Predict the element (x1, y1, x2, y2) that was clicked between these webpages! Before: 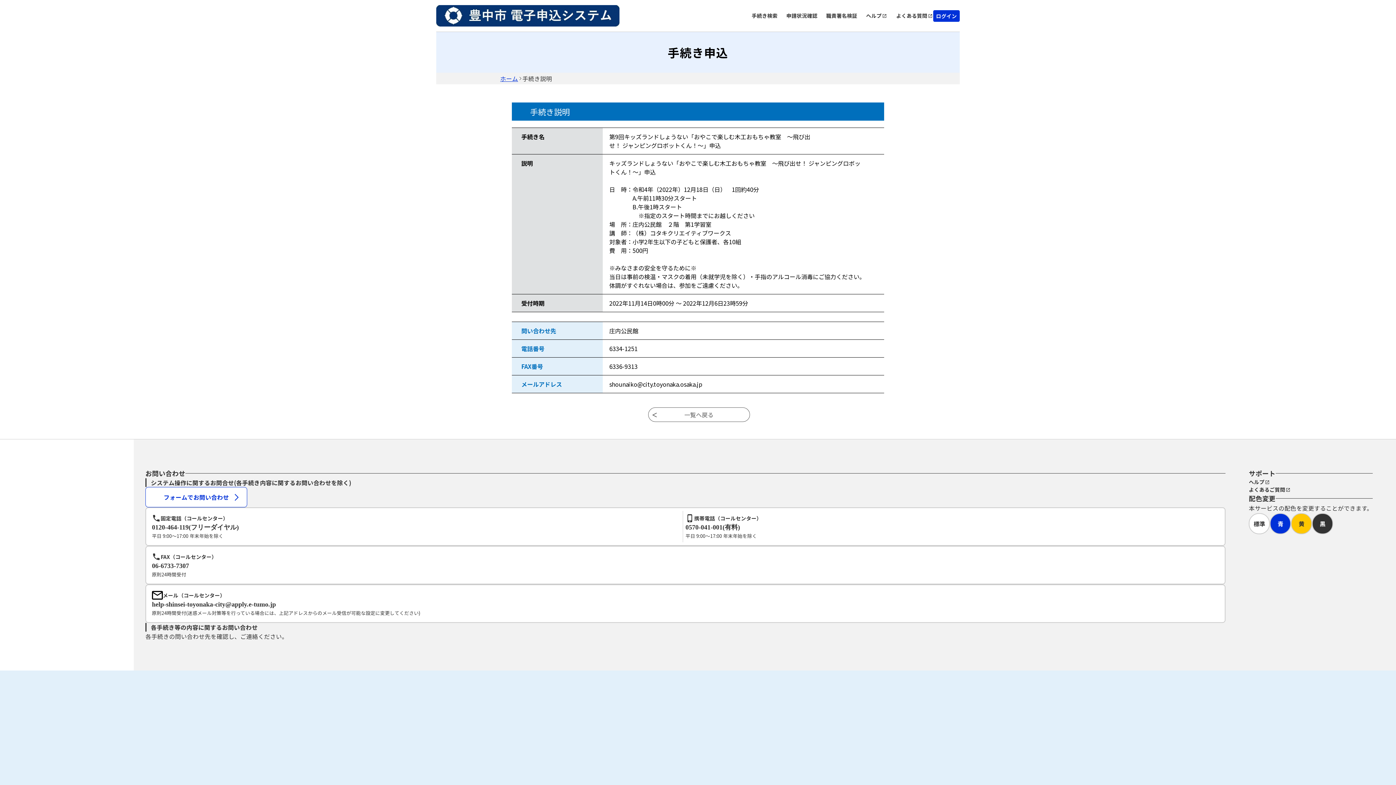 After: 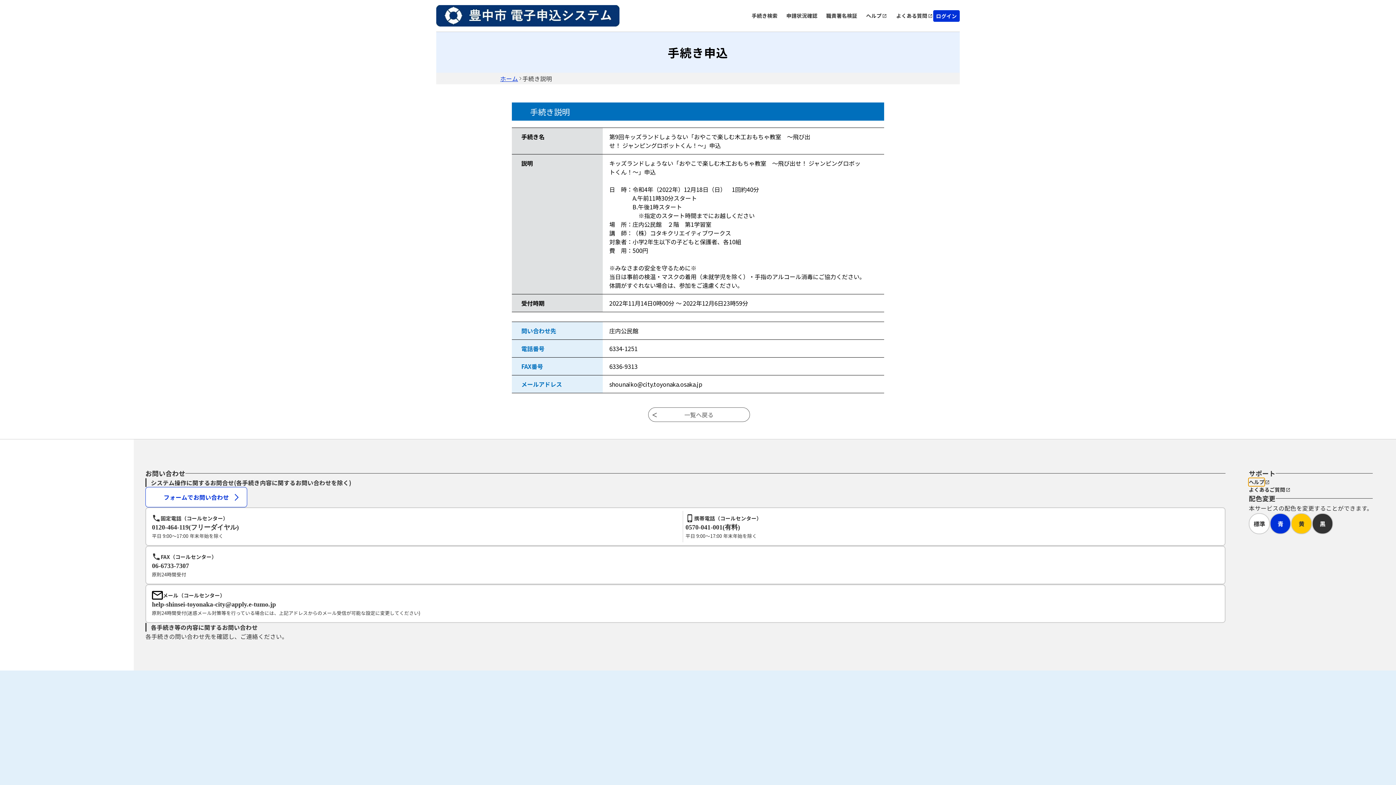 Action: bbox: (1249, 478, 1264, 486) label: ヘルプ